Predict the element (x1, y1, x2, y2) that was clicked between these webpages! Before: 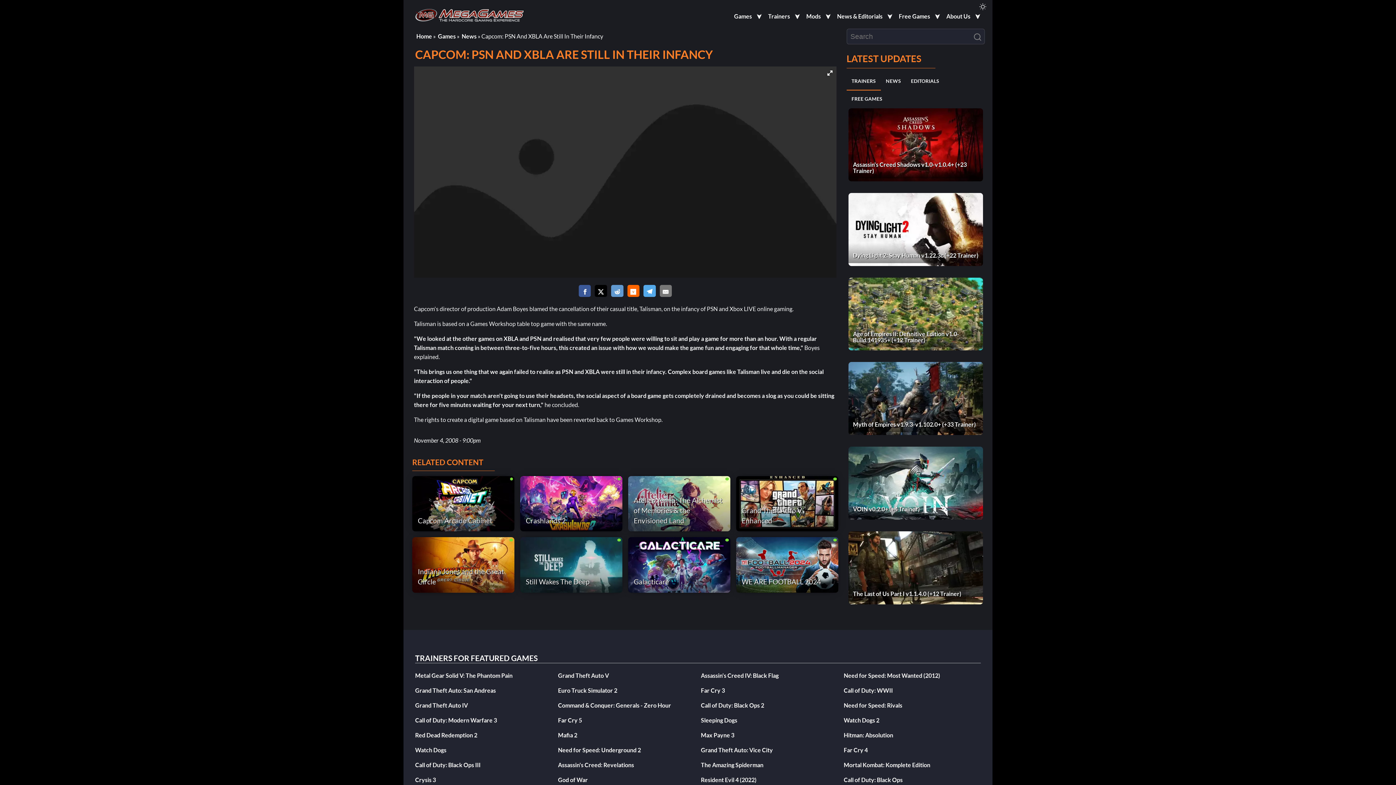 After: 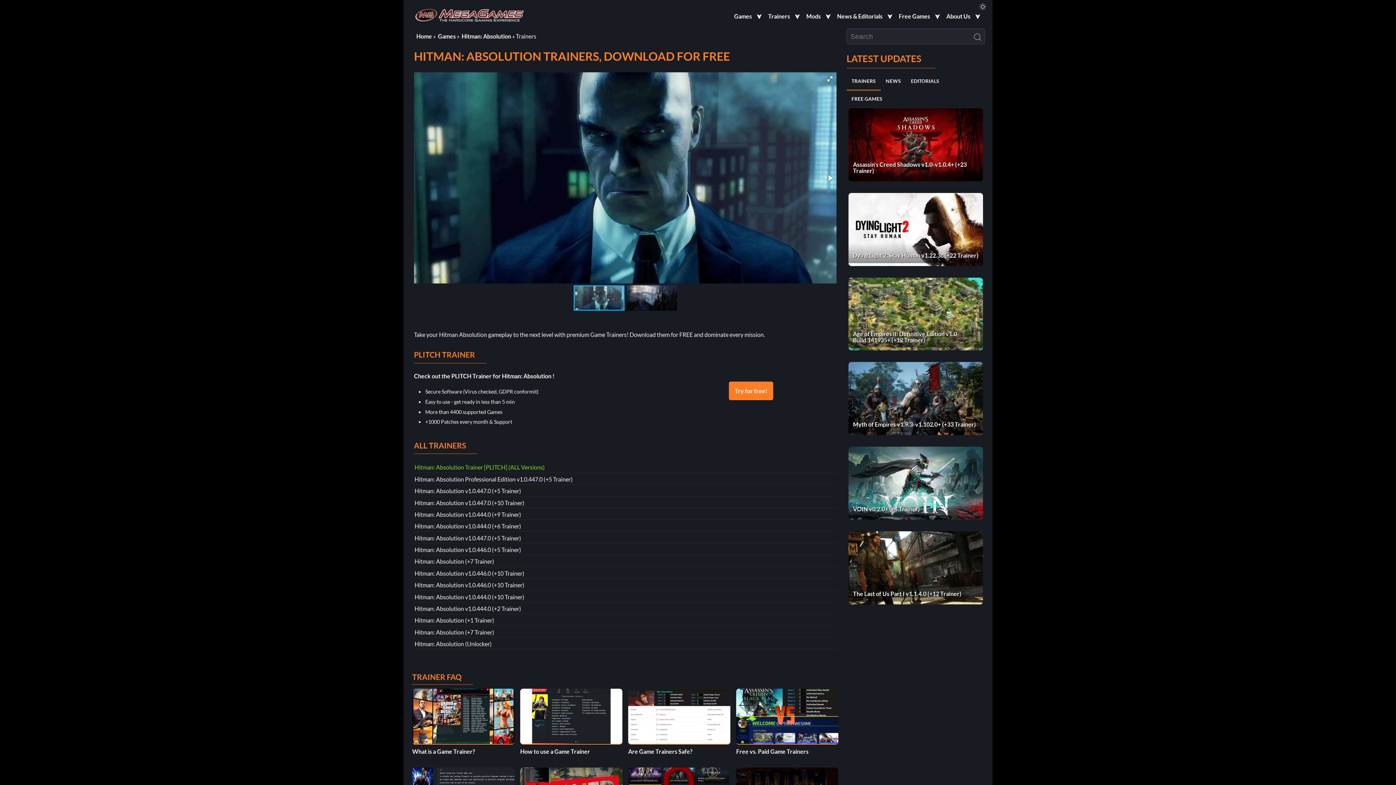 Action: bbox: (844, 732, 893, 738) label: Hitman: Absolution